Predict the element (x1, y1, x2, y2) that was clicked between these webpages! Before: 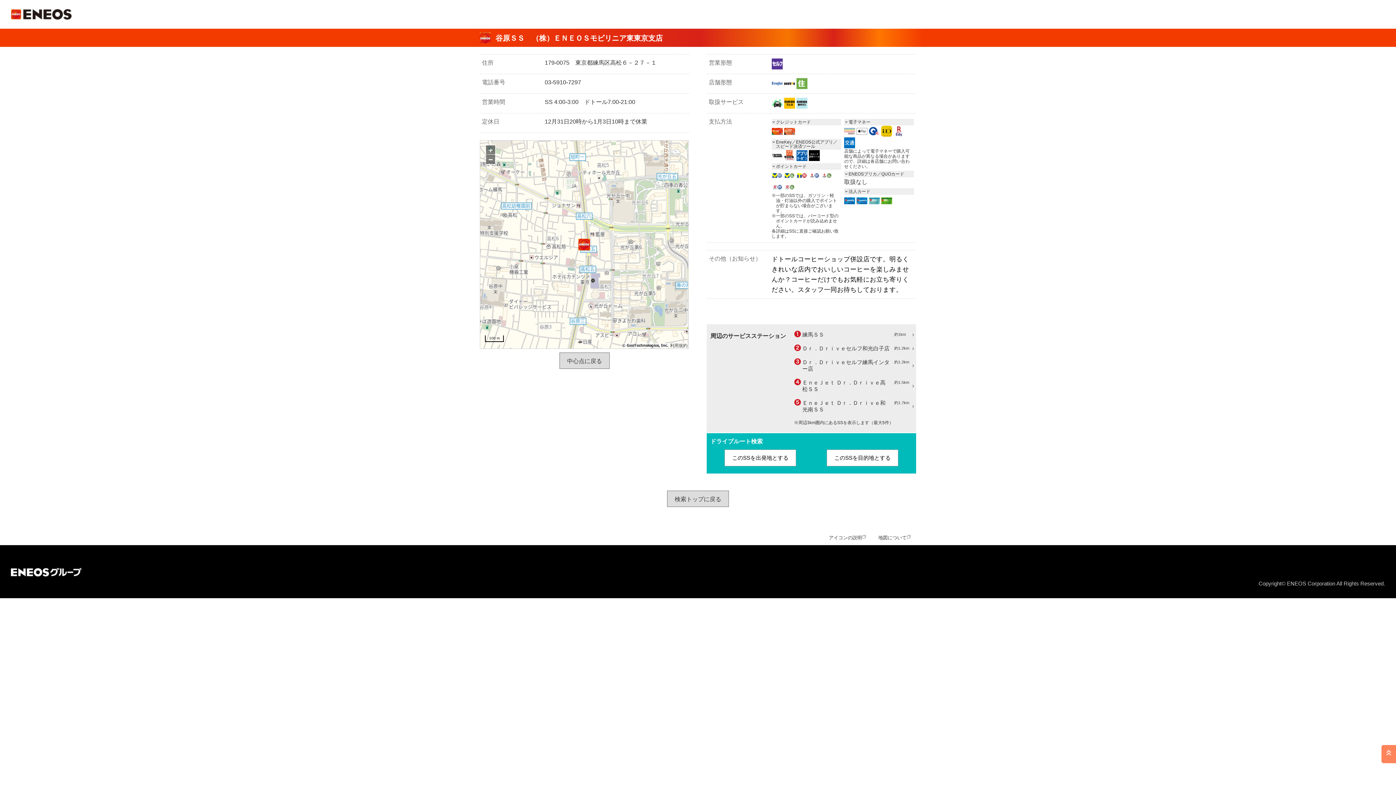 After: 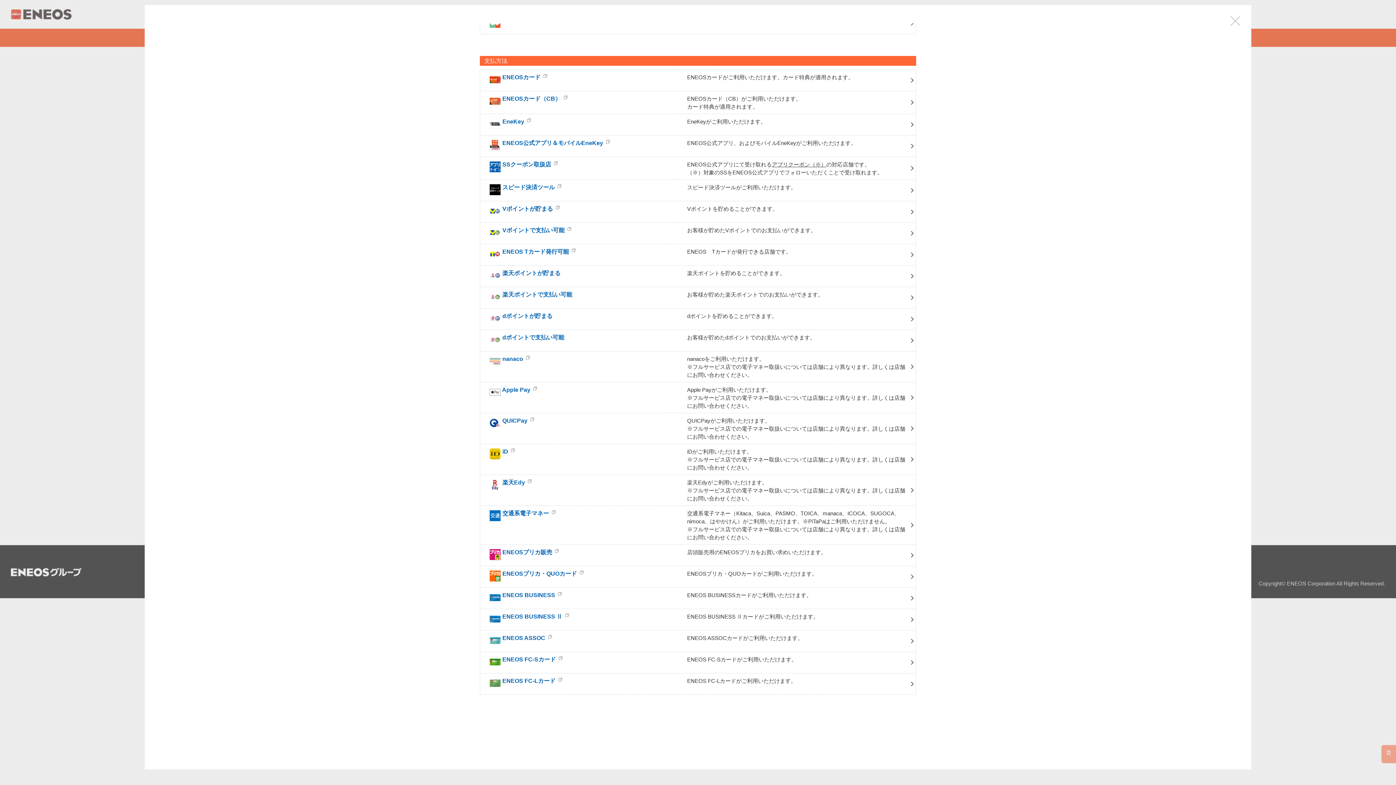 Action: bbox: (844, 196, 855, 202)